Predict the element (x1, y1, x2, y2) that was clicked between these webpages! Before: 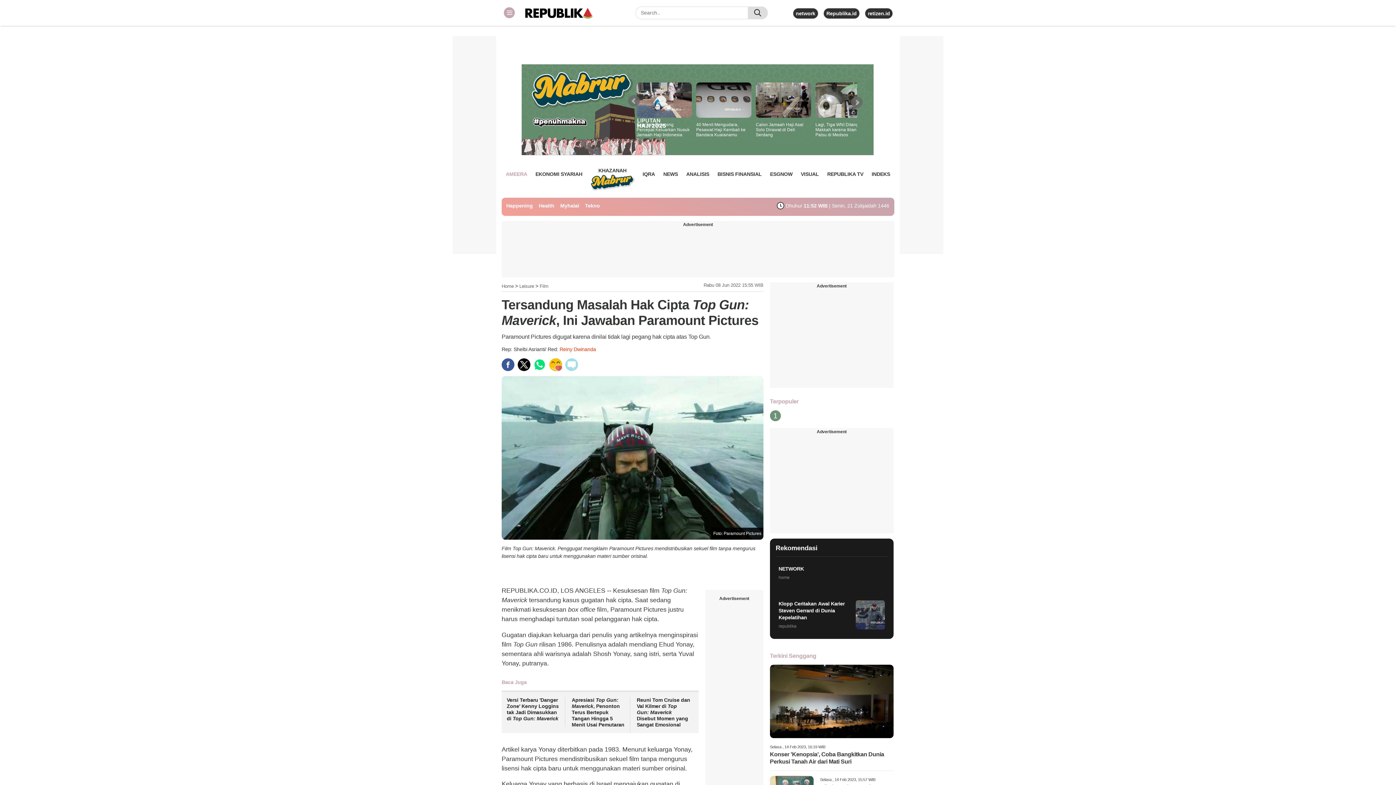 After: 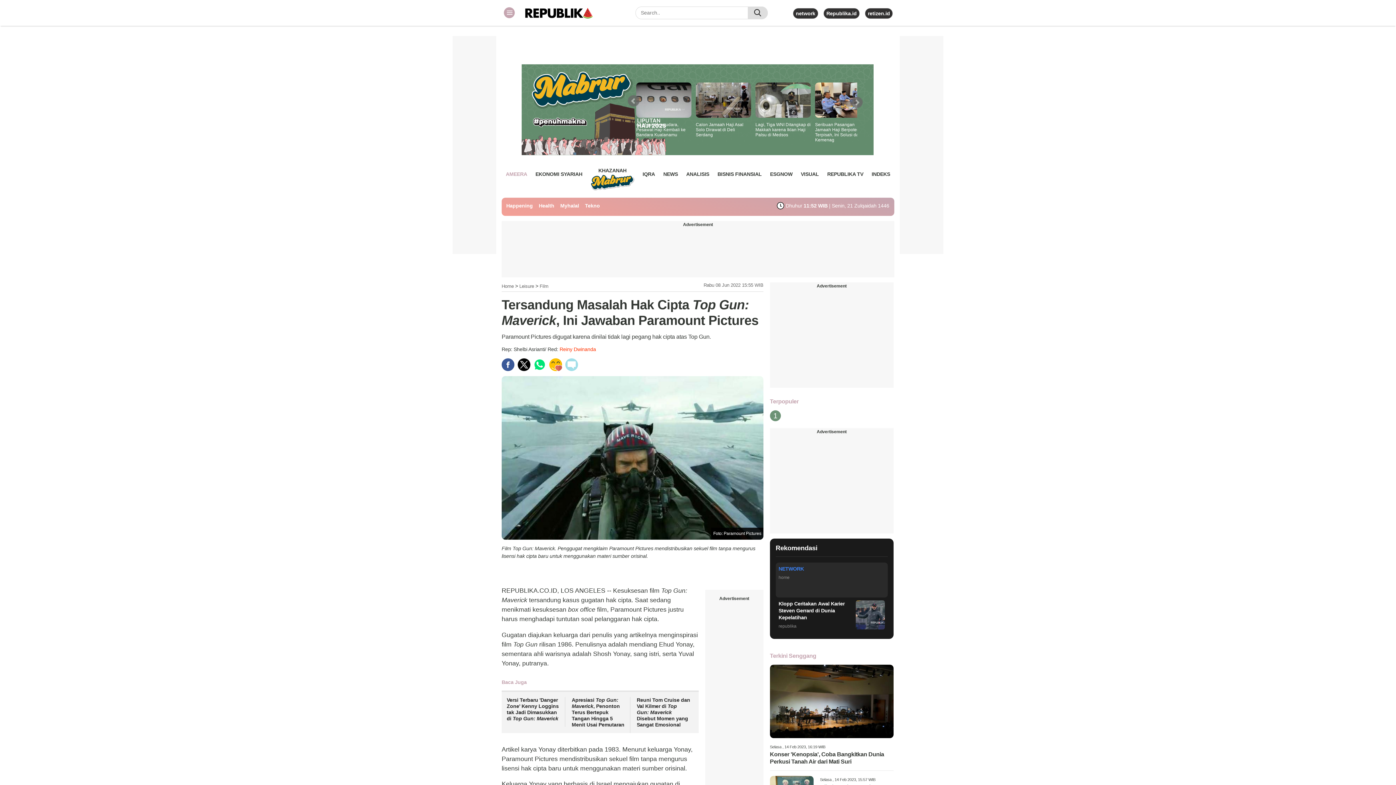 Action: bbox: (775, 562, 887, 597) label: NETWORK
home